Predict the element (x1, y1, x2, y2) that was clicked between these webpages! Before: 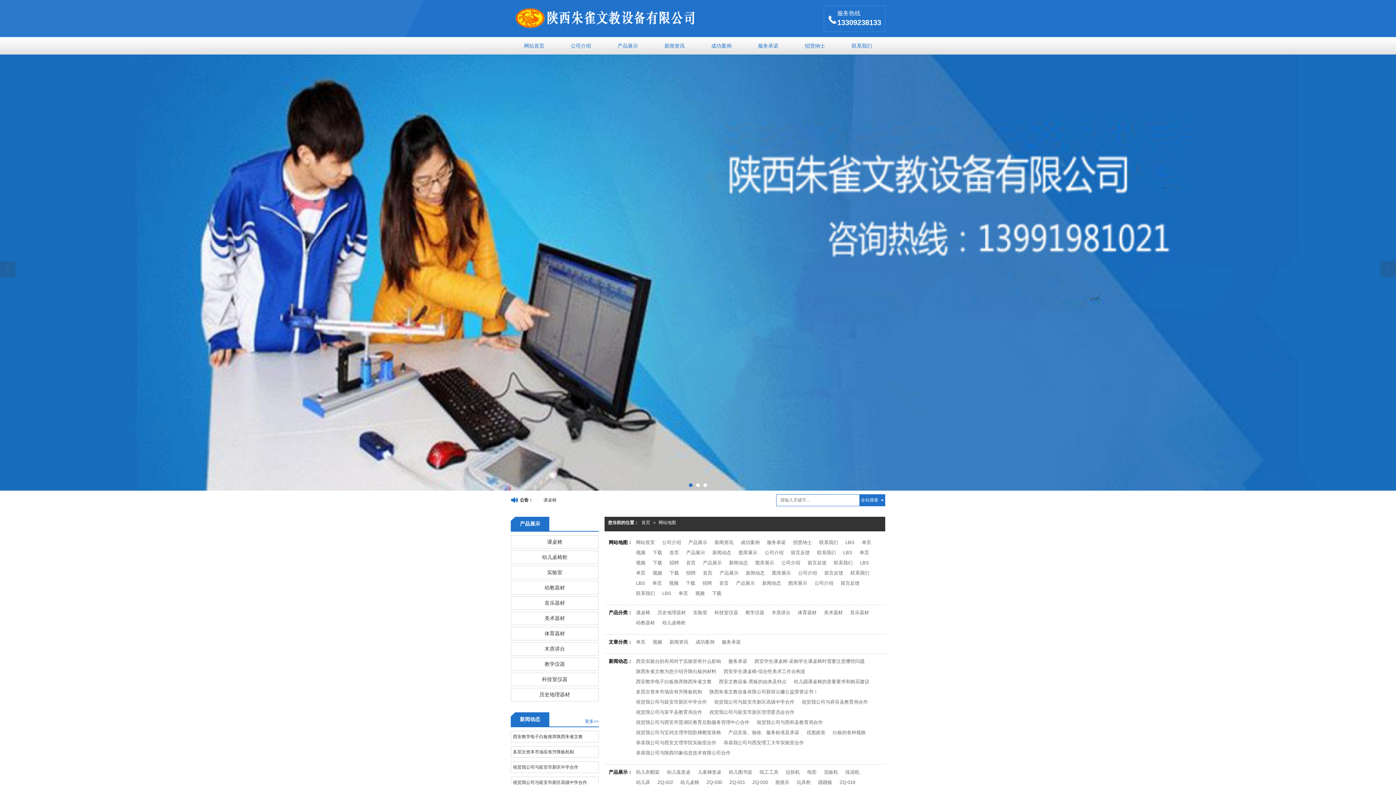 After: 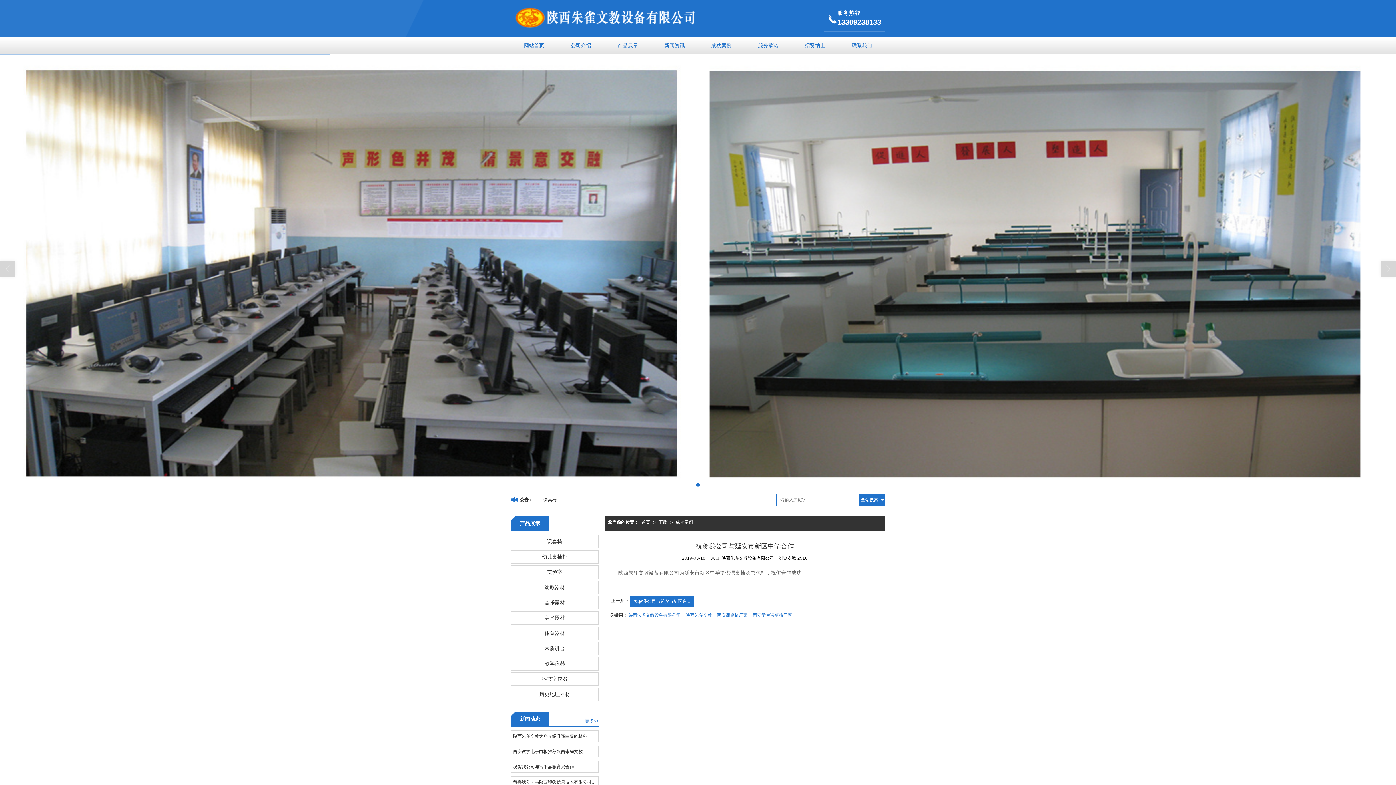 Action: bbox: (511, 762, 598, 773) label: 祝贺我公司与延安市新区中学合作